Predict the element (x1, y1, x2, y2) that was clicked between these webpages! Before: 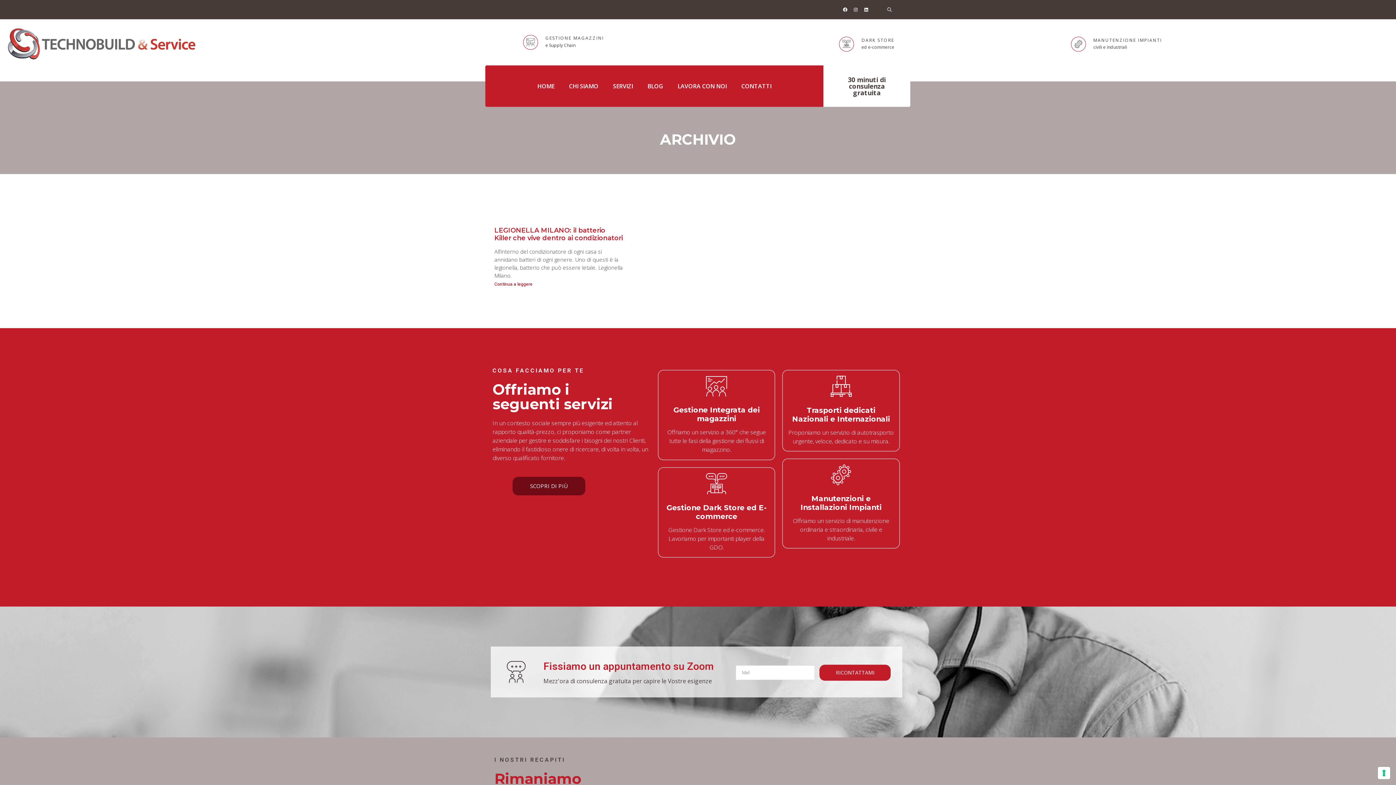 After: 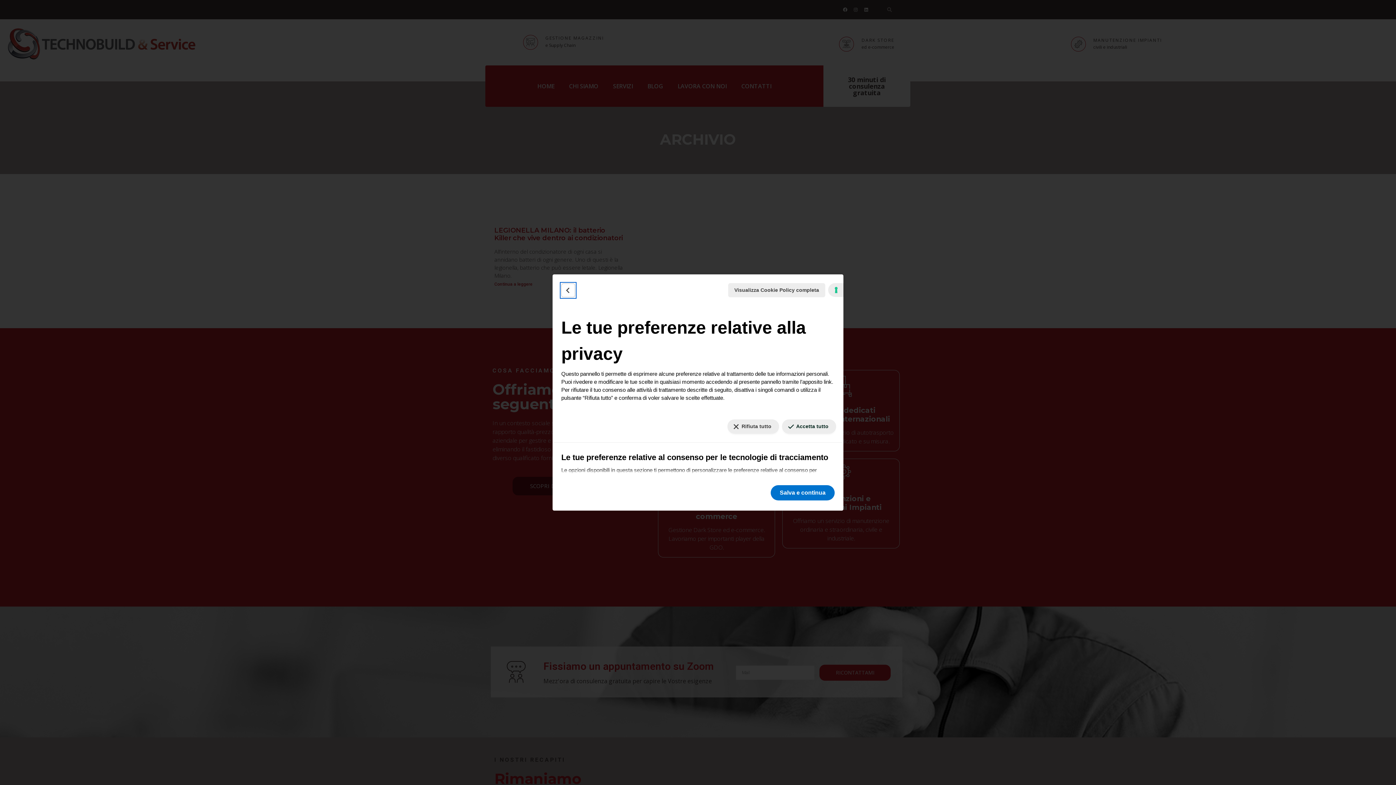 Action: label: Le tue preferenze relative al consenso per le tecnologie di tracciamento bbox: (1378, 767, 1390, 779)